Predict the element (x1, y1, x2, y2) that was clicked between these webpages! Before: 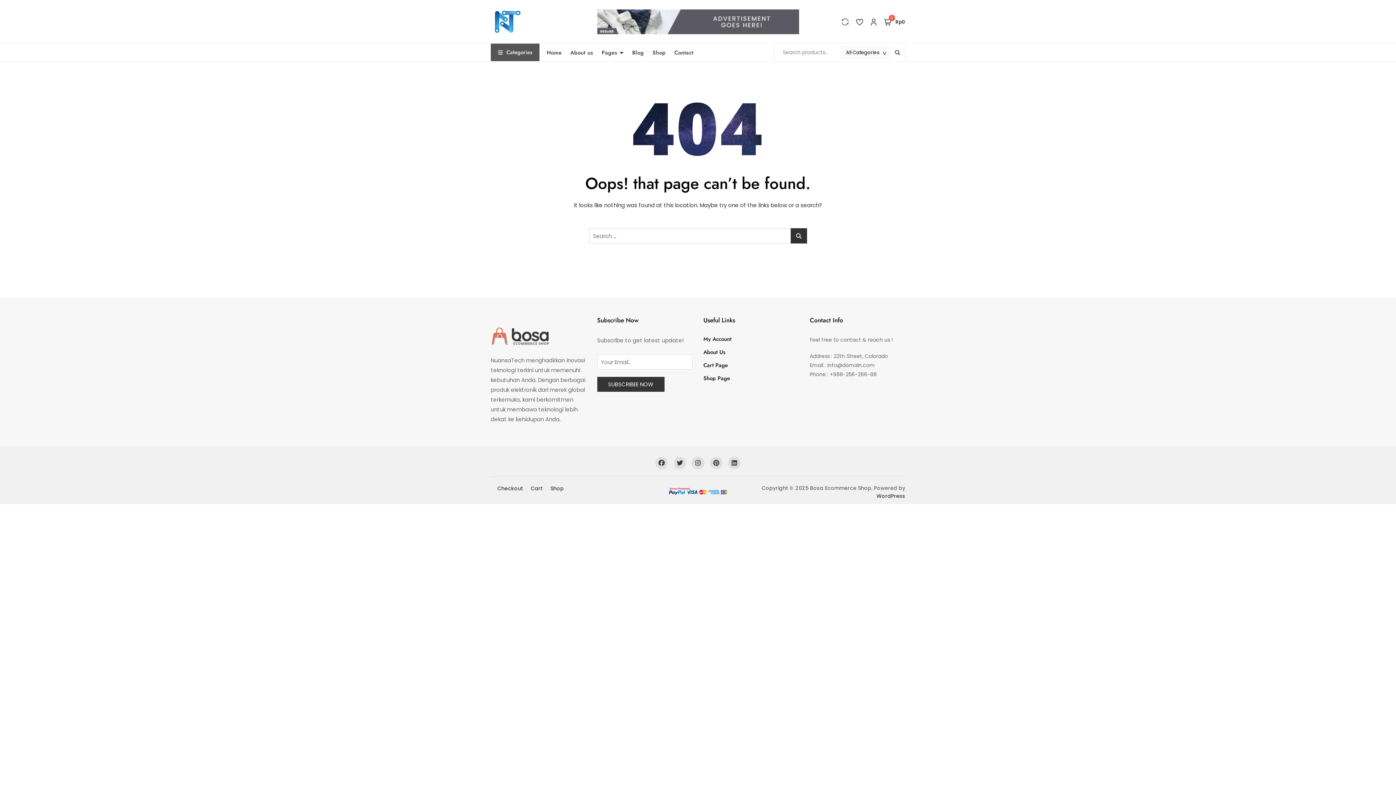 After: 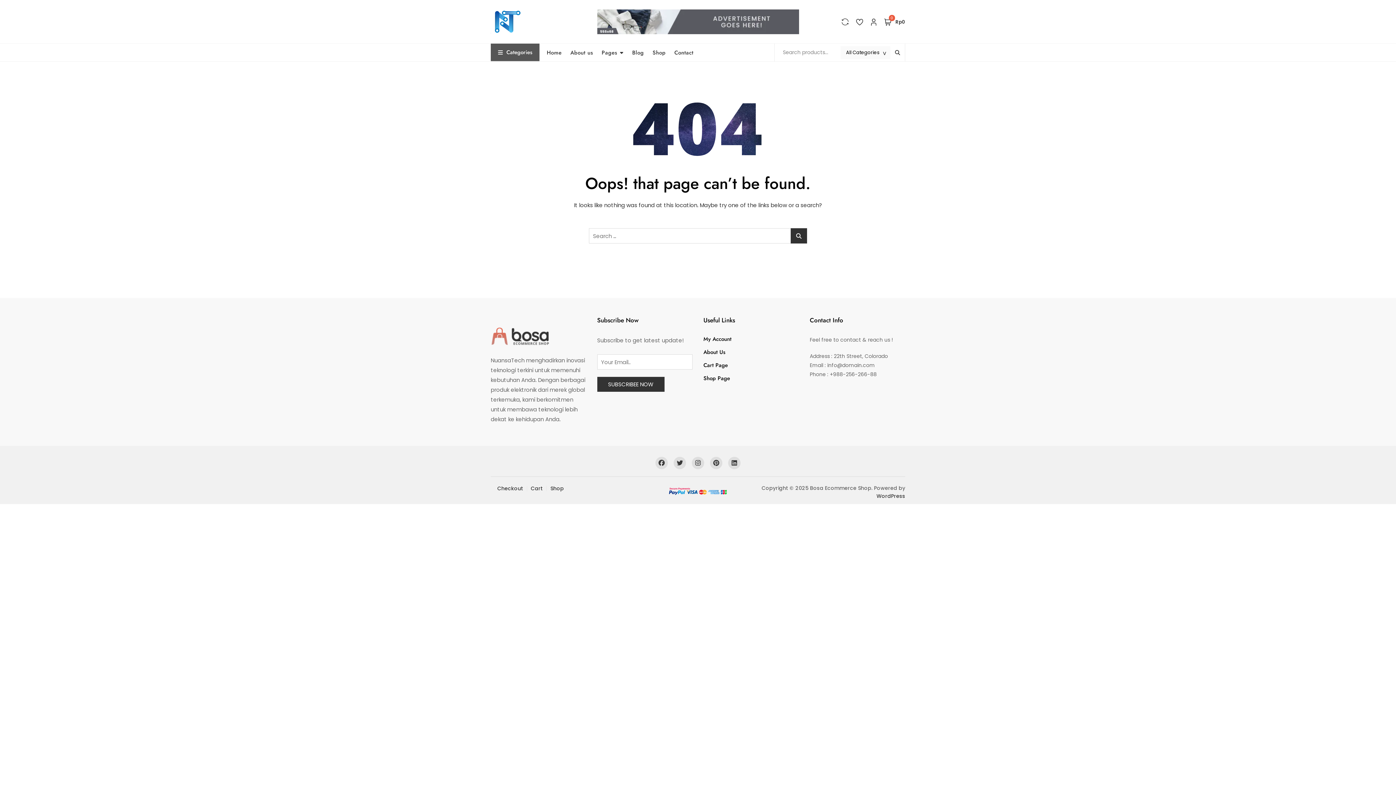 Action: bbox: (870, 16, 877, 26)